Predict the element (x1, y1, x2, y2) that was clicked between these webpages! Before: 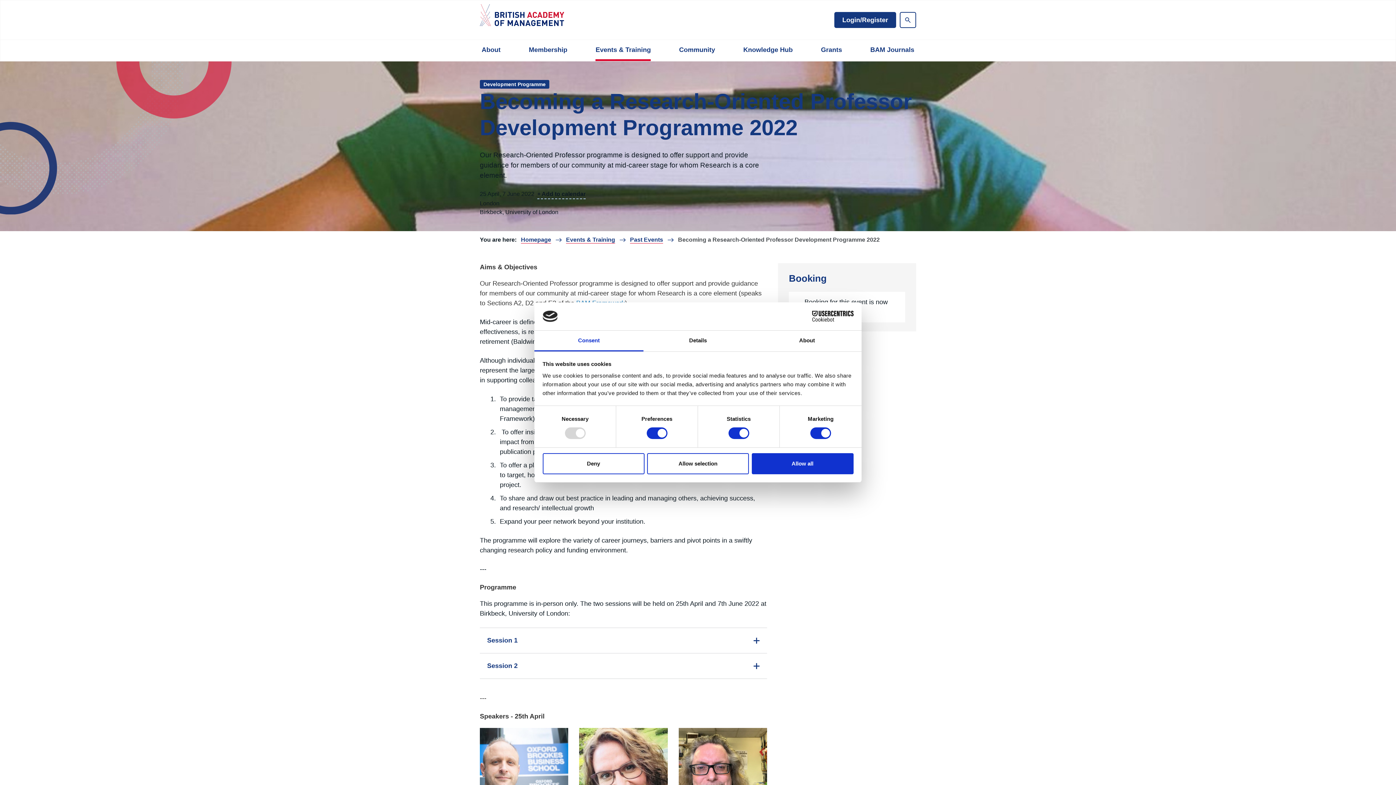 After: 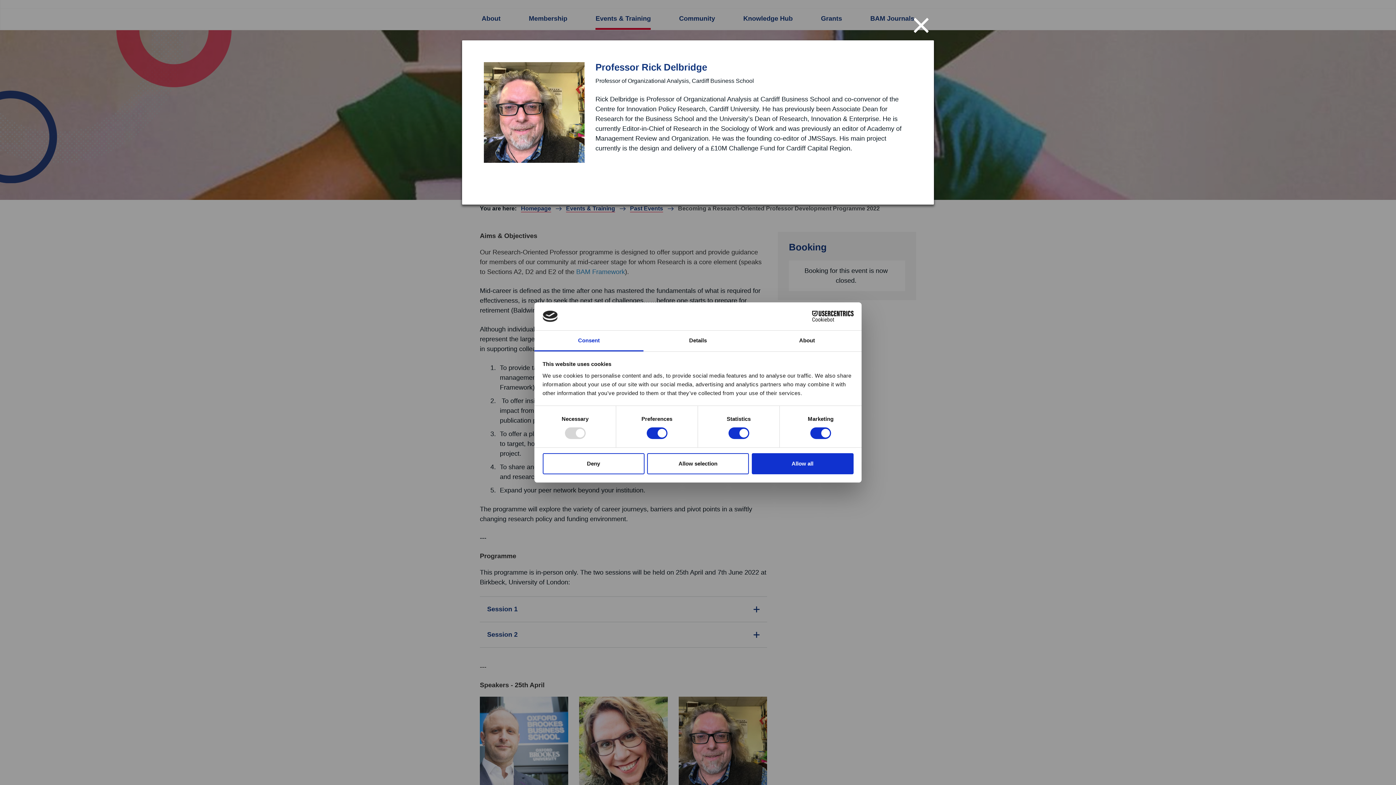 Action: bbox: (678, 728, 767, 816)